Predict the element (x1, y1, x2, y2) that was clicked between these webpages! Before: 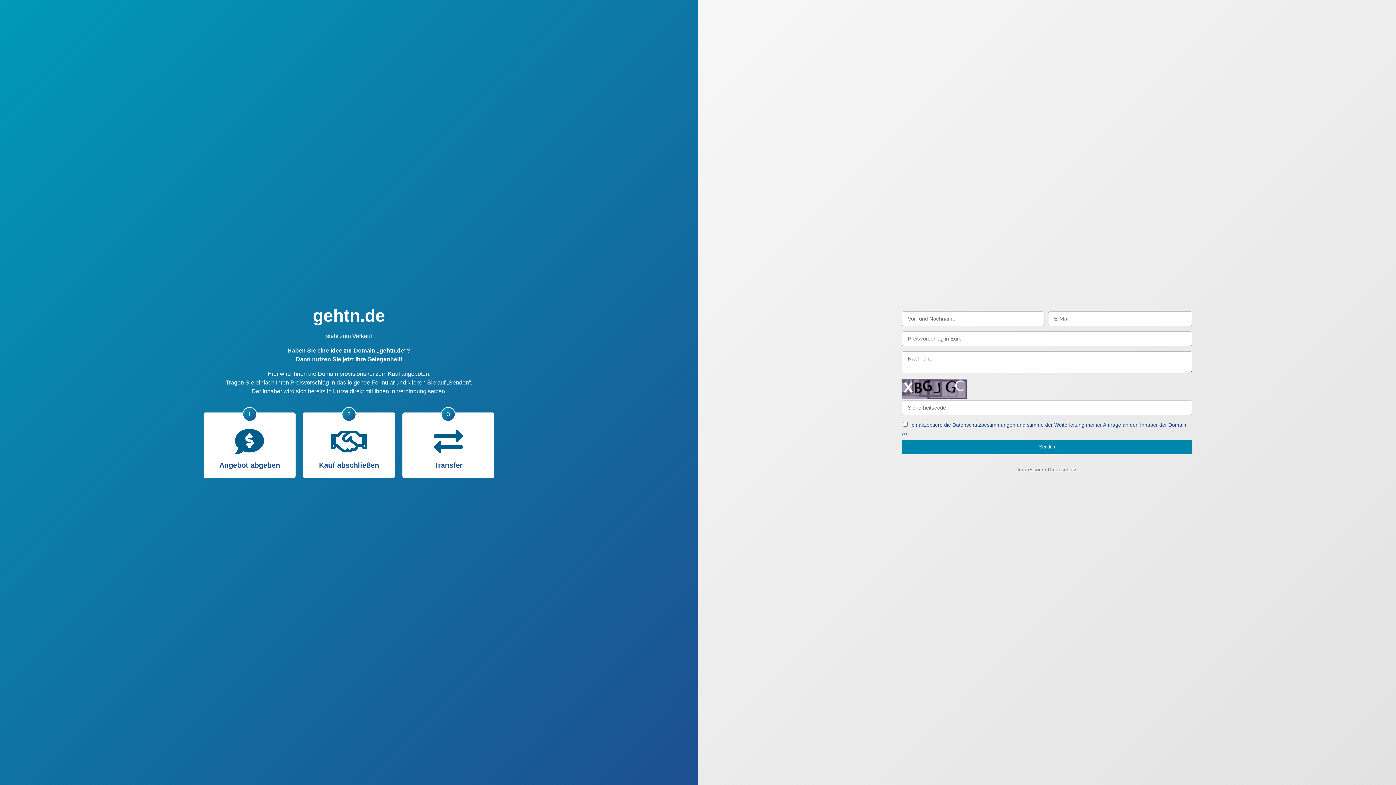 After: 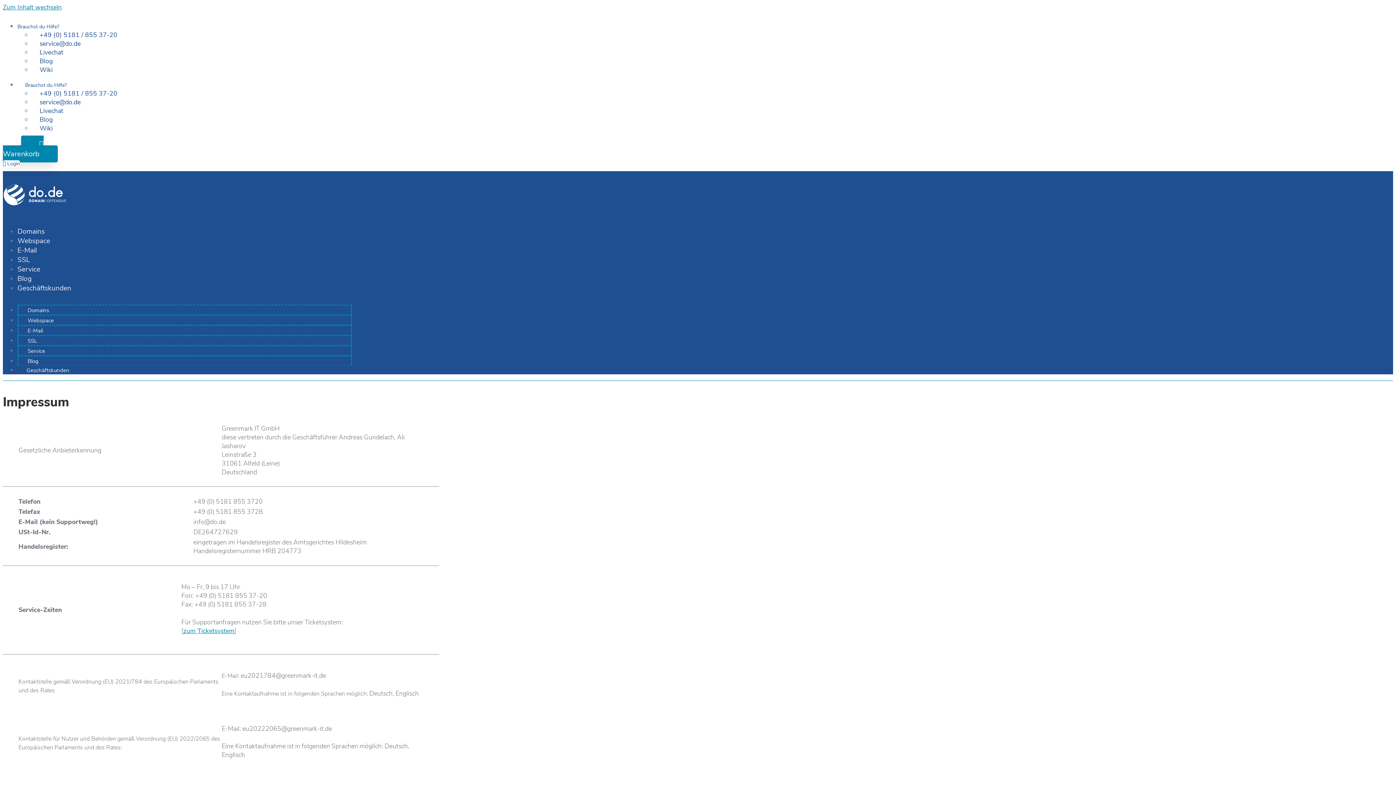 Action: label: Impressum bbox: (1017, 466, 1043, 472)